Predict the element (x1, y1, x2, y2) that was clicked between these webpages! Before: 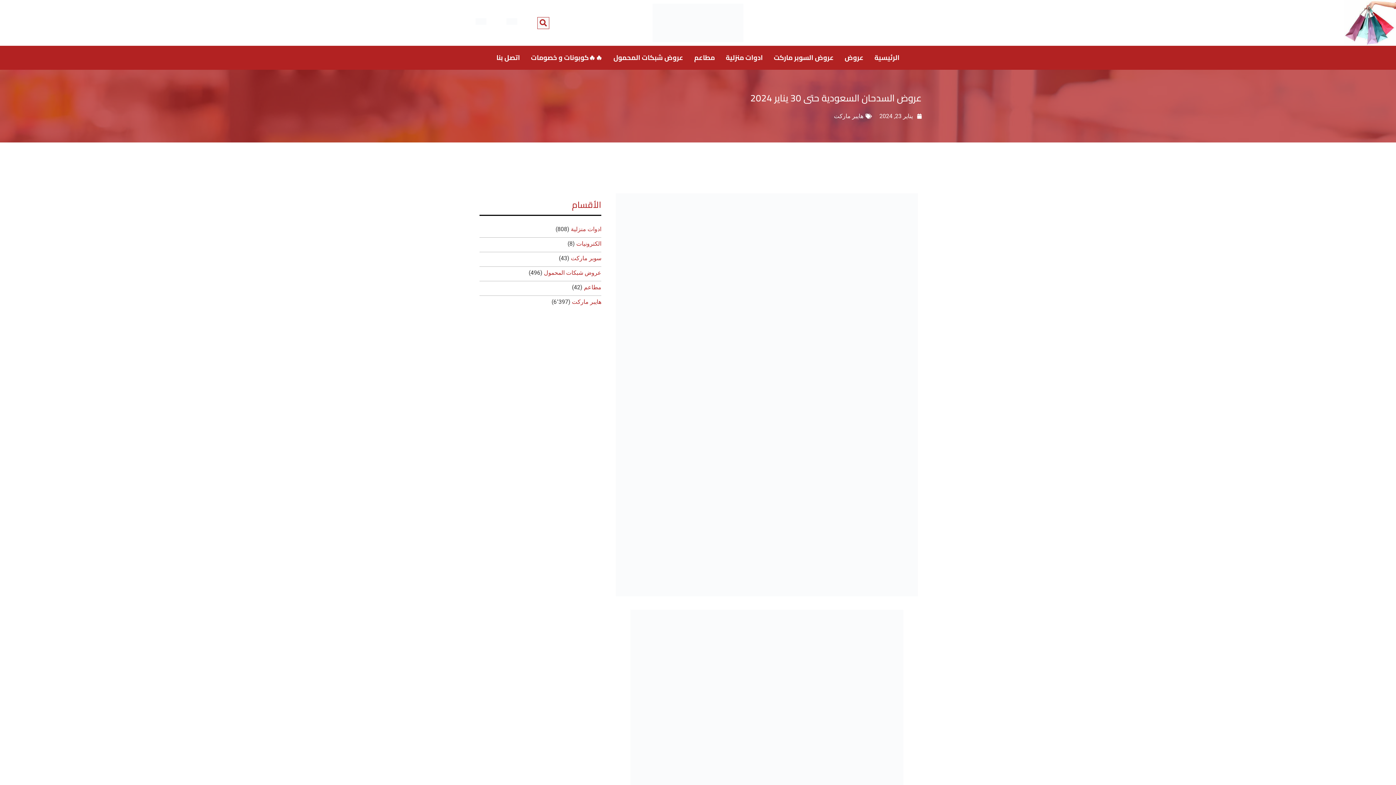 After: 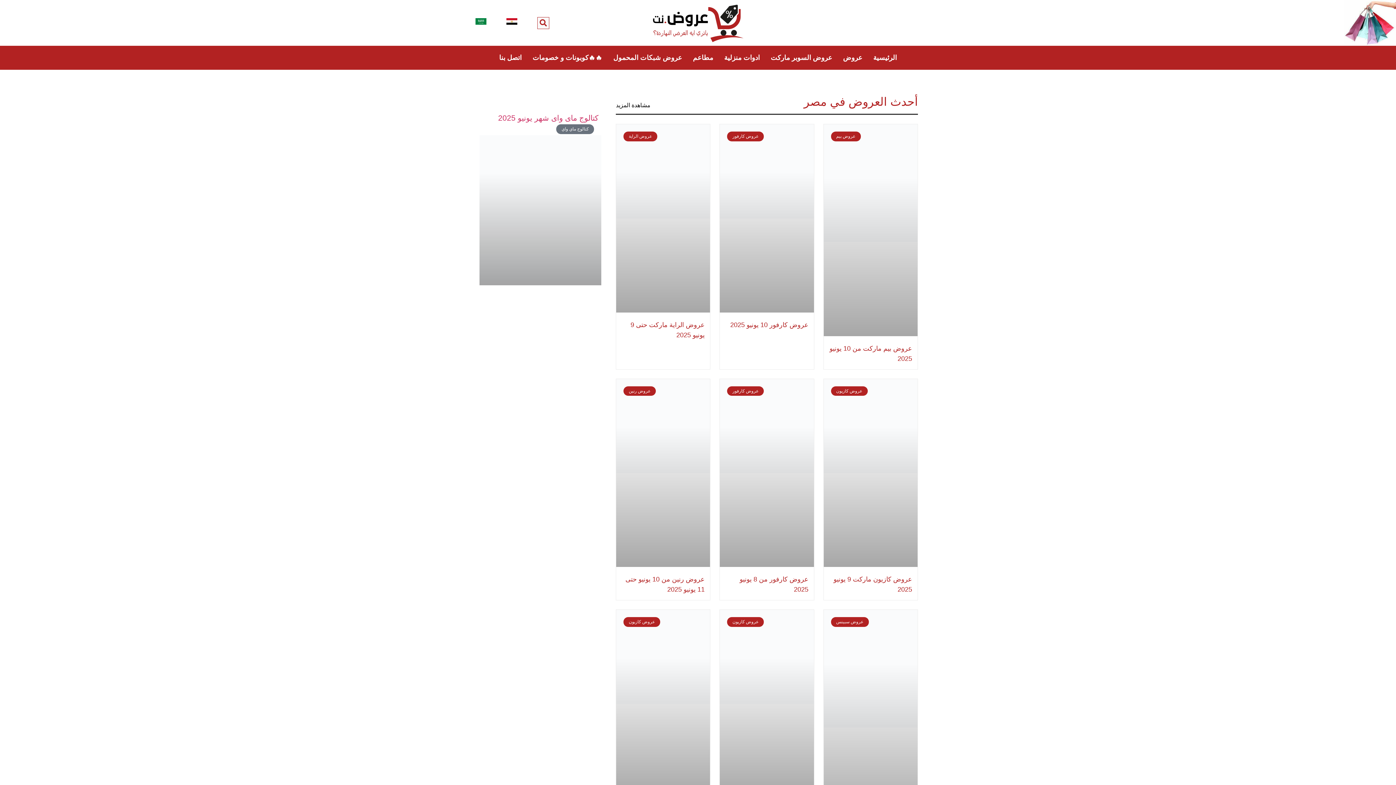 Action: bbox: (652, 3, 743, 42)